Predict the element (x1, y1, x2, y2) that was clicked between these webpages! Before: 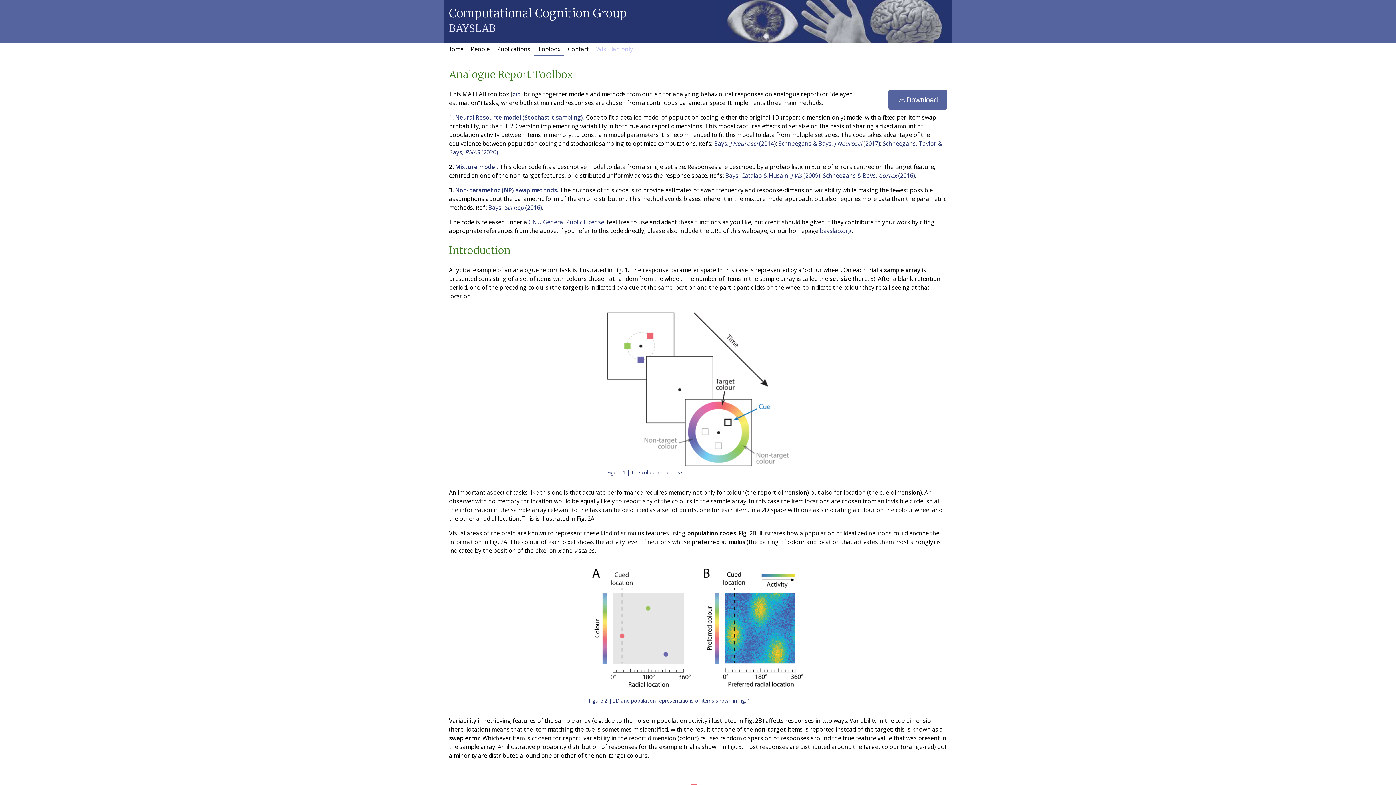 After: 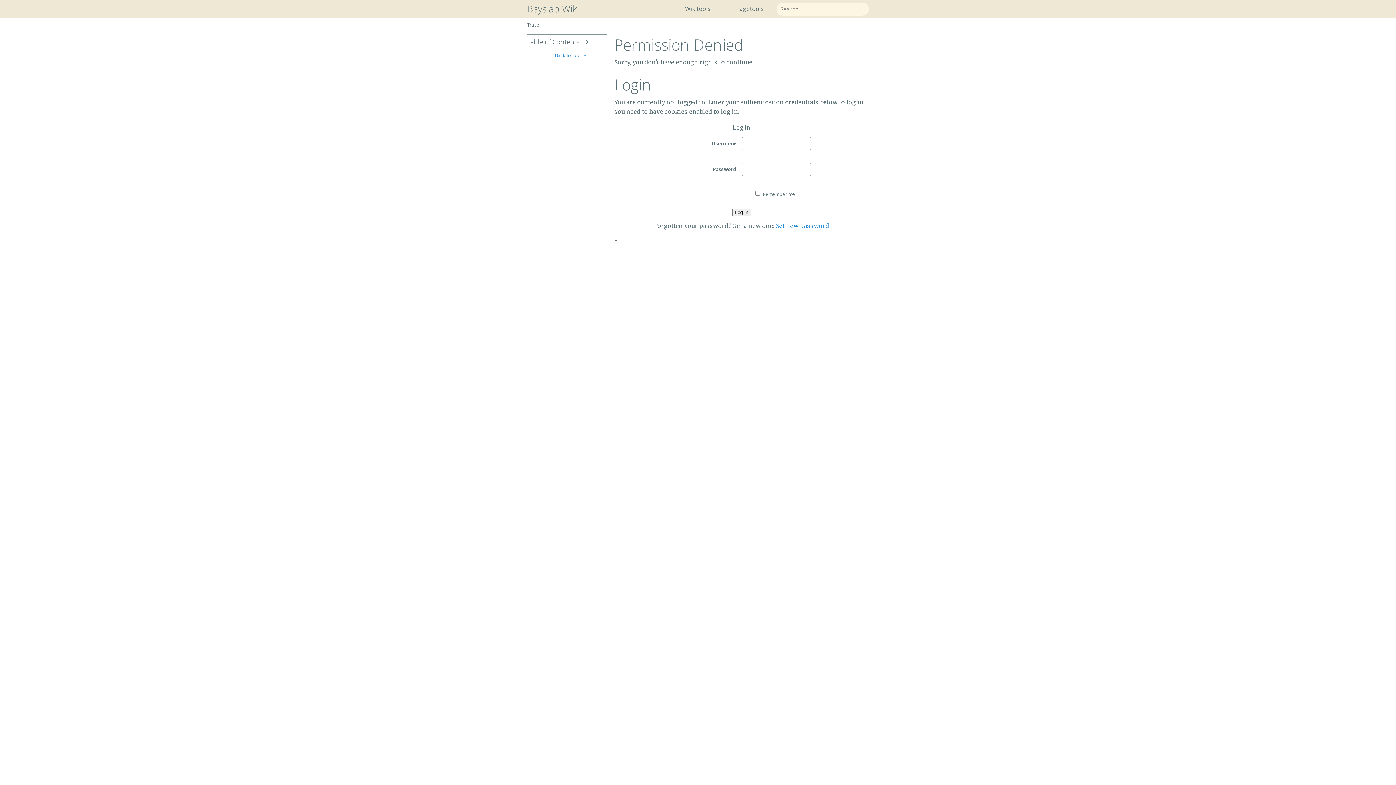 Action: label: Wiki [lab only] bbox: (592, 42, 638, 56)